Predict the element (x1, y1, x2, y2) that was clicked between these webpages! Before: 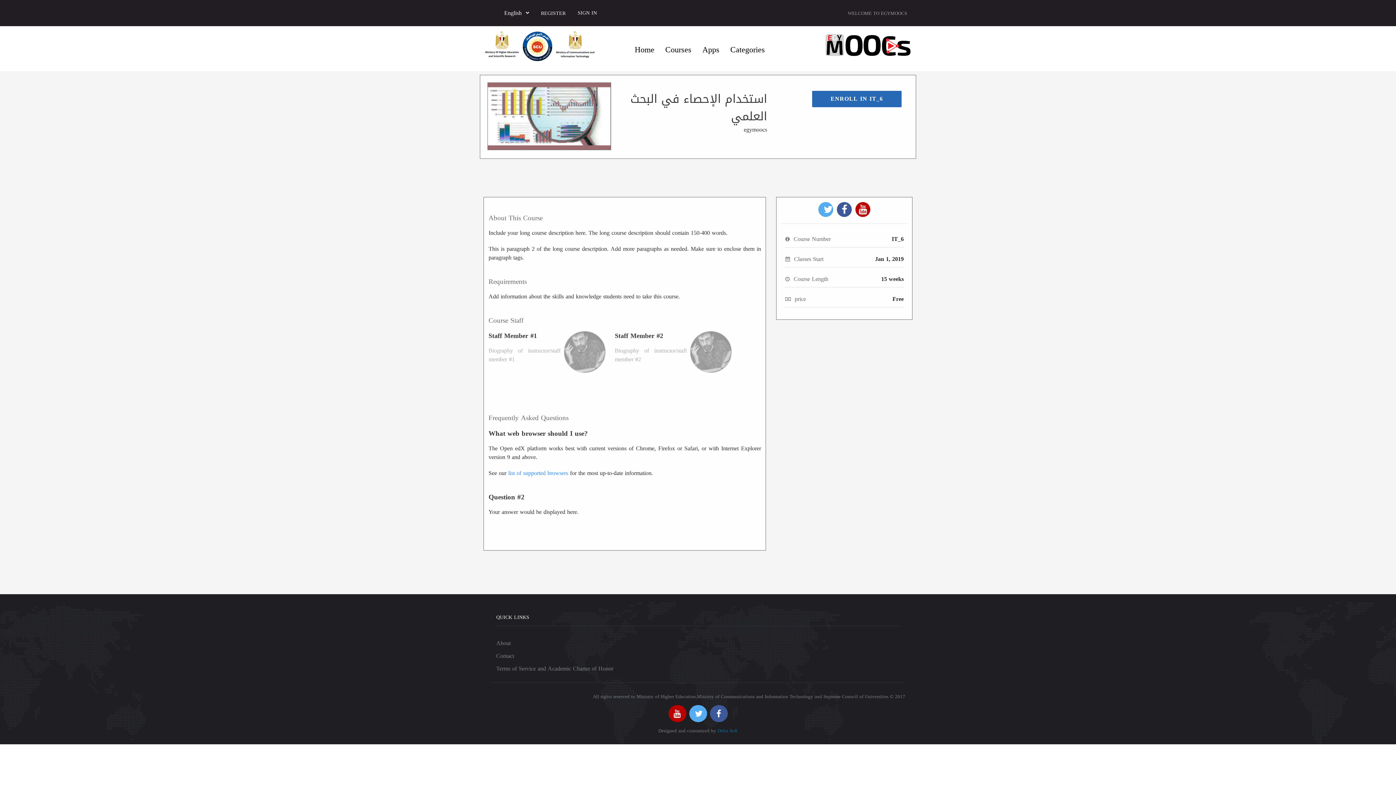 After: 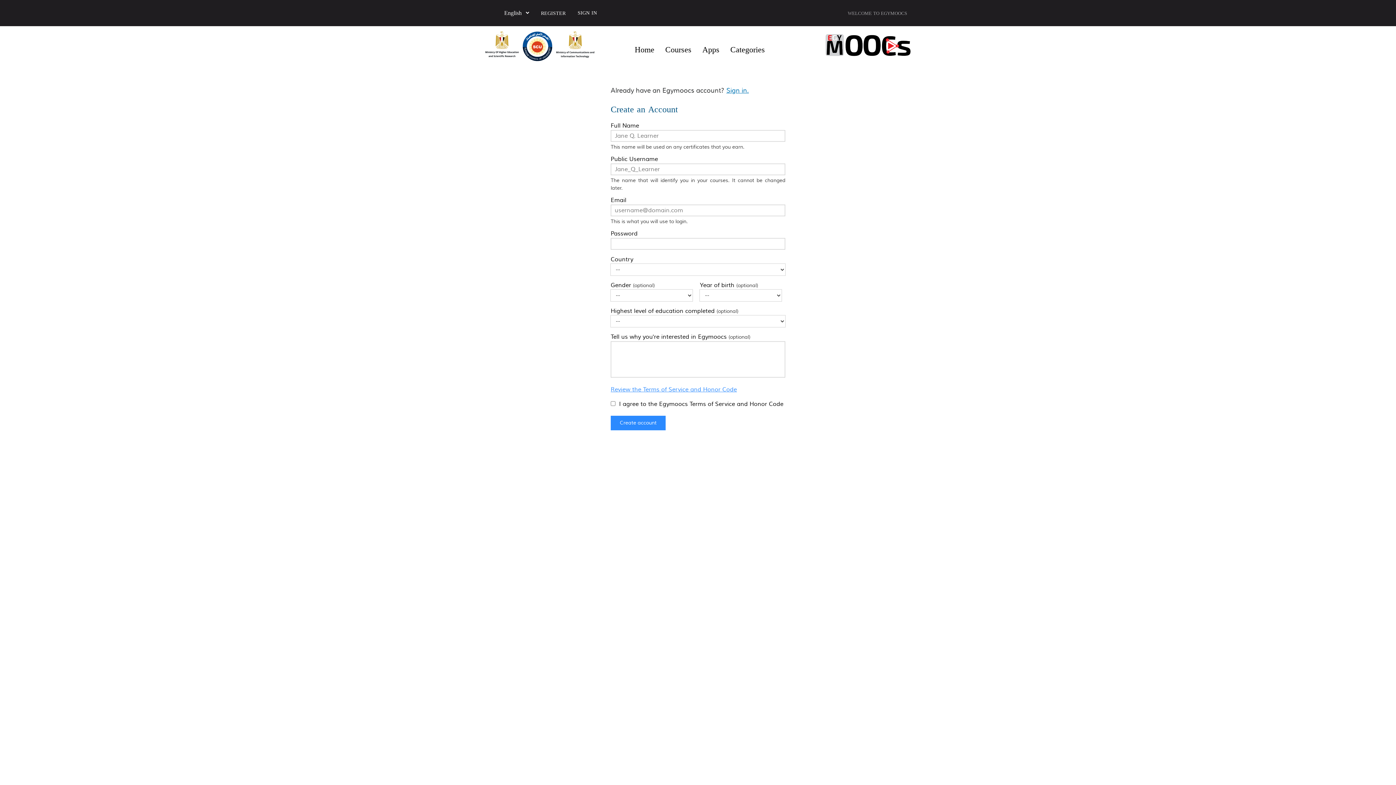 Action: bbox: (535, 7, 571, 19) label: REGISTER